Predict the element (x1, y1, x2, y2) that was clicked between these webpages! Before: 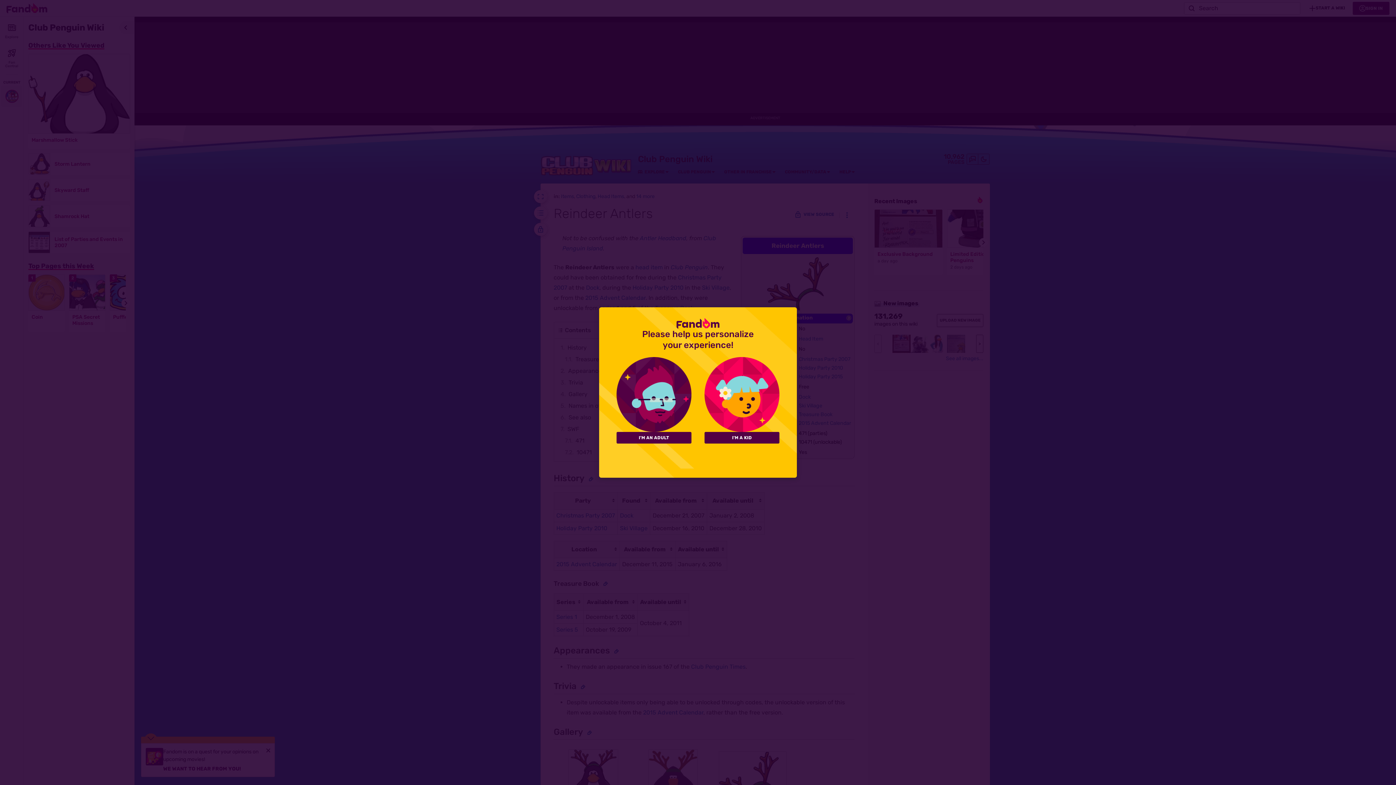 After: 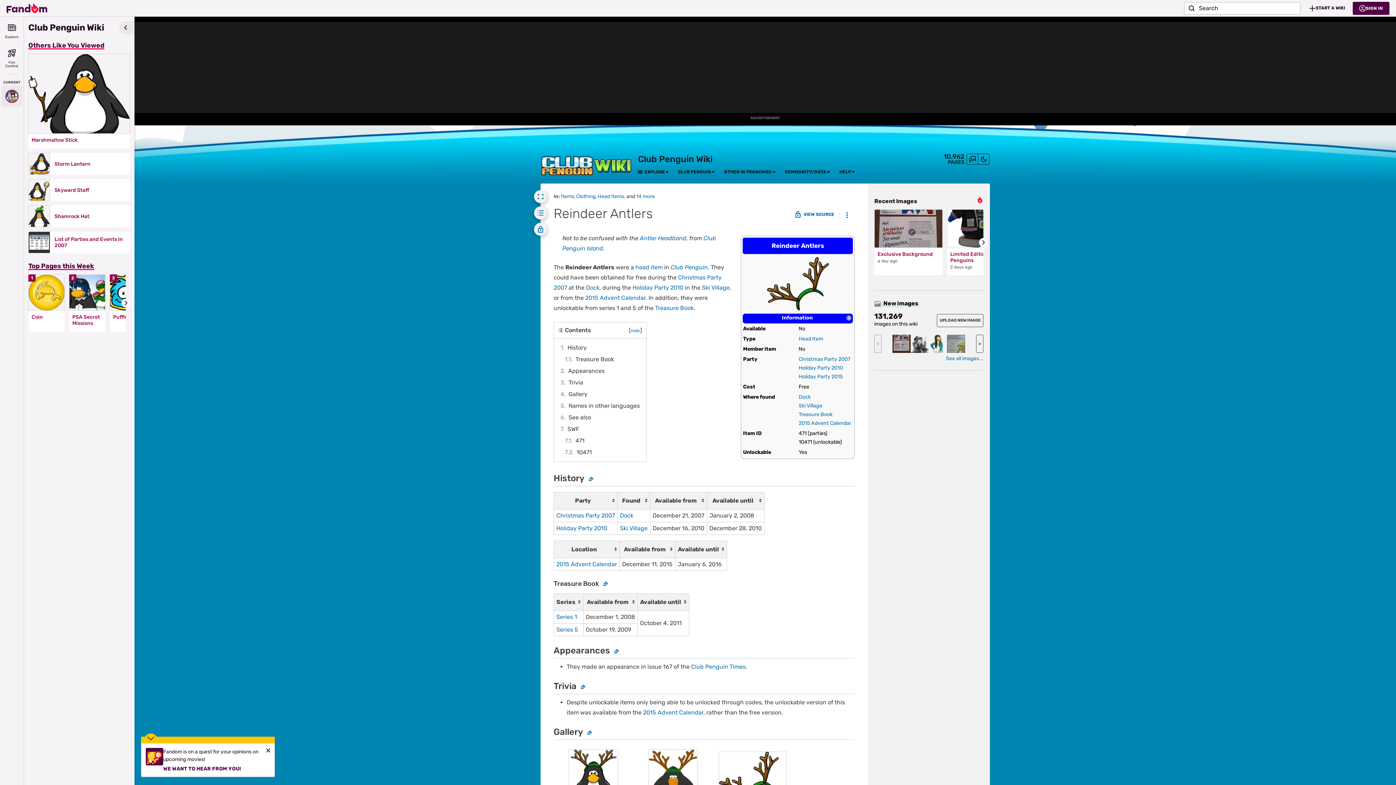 Action: bbox: (616, 432, 691, 443) label: I'M AN ADULT